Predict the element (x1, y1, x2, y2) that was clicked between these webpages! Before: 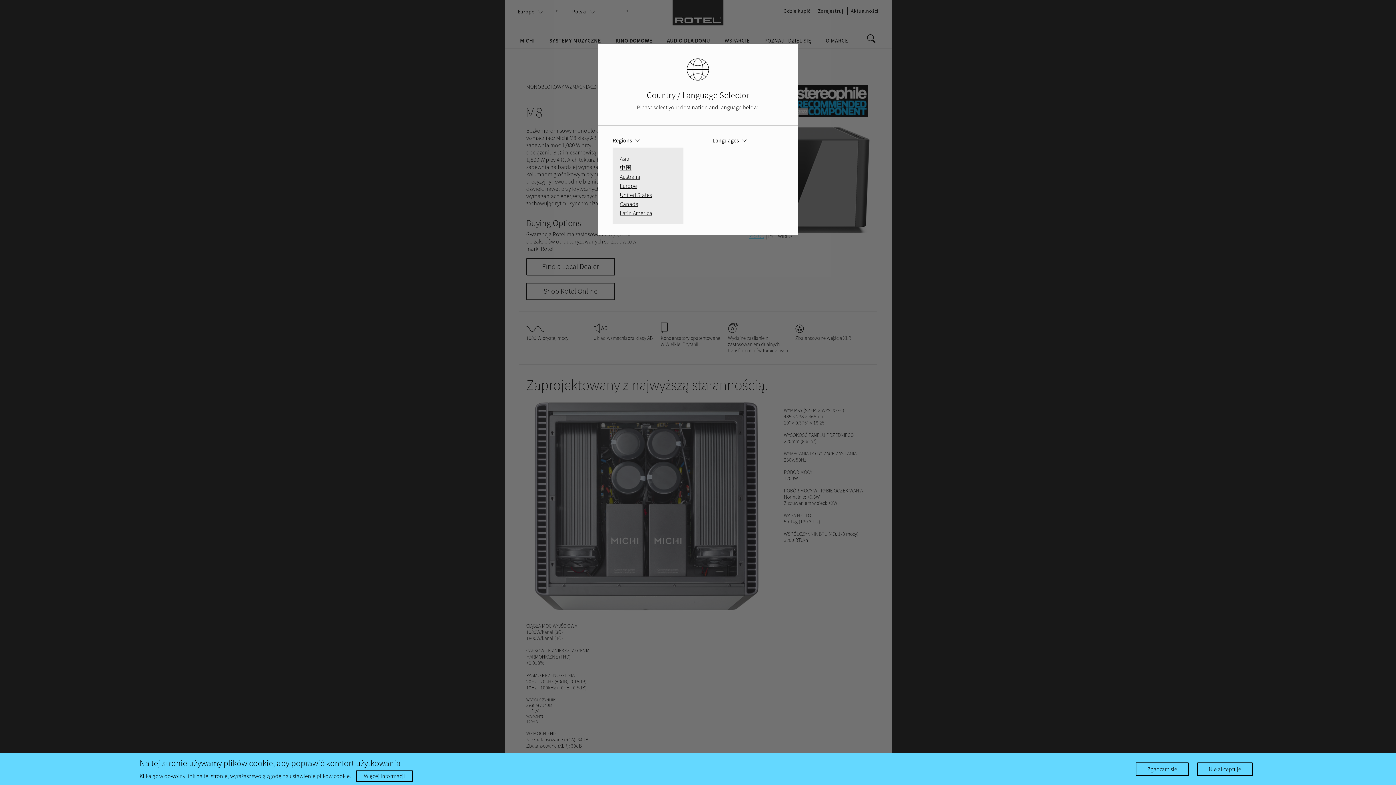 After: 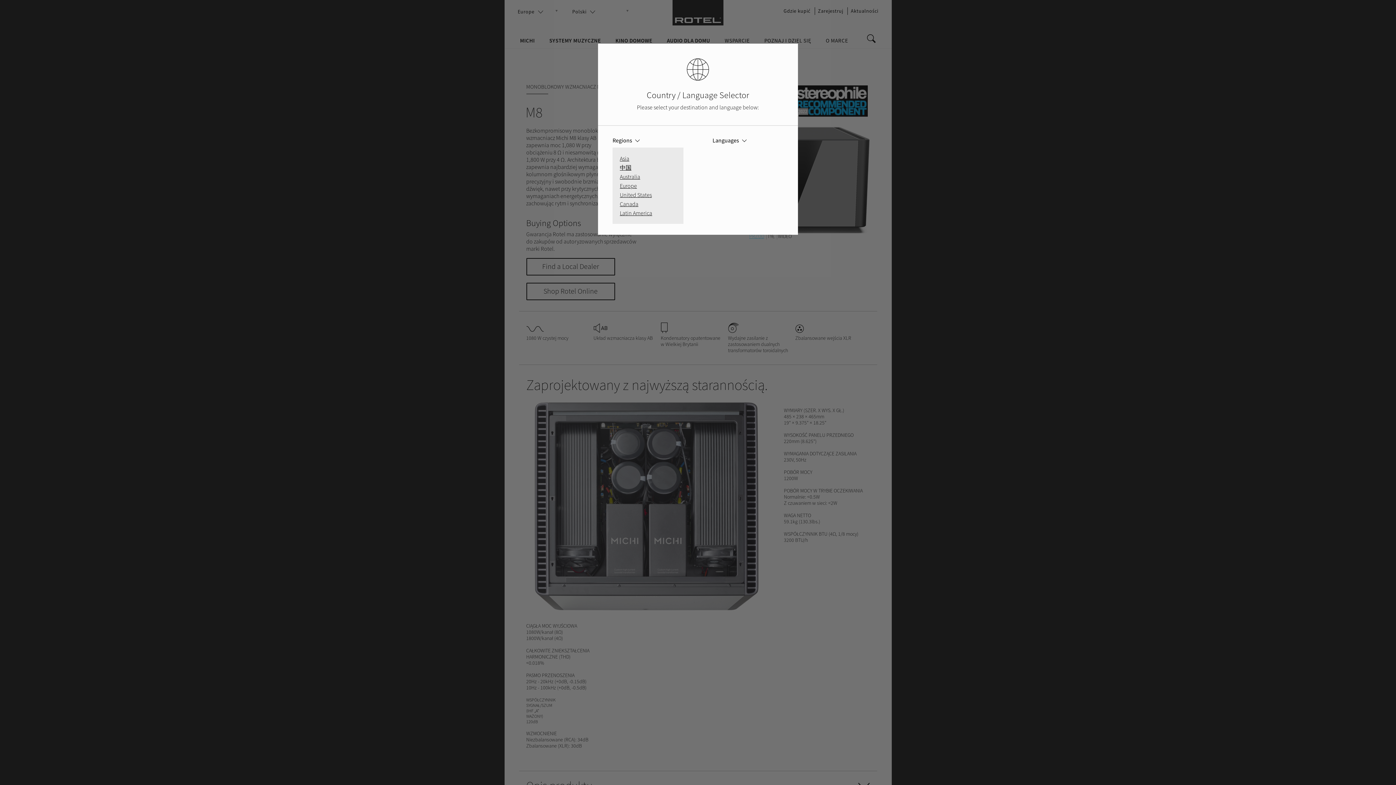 Action: bbox: (1197, 762, 1253, 776) label: Nie akceptuję